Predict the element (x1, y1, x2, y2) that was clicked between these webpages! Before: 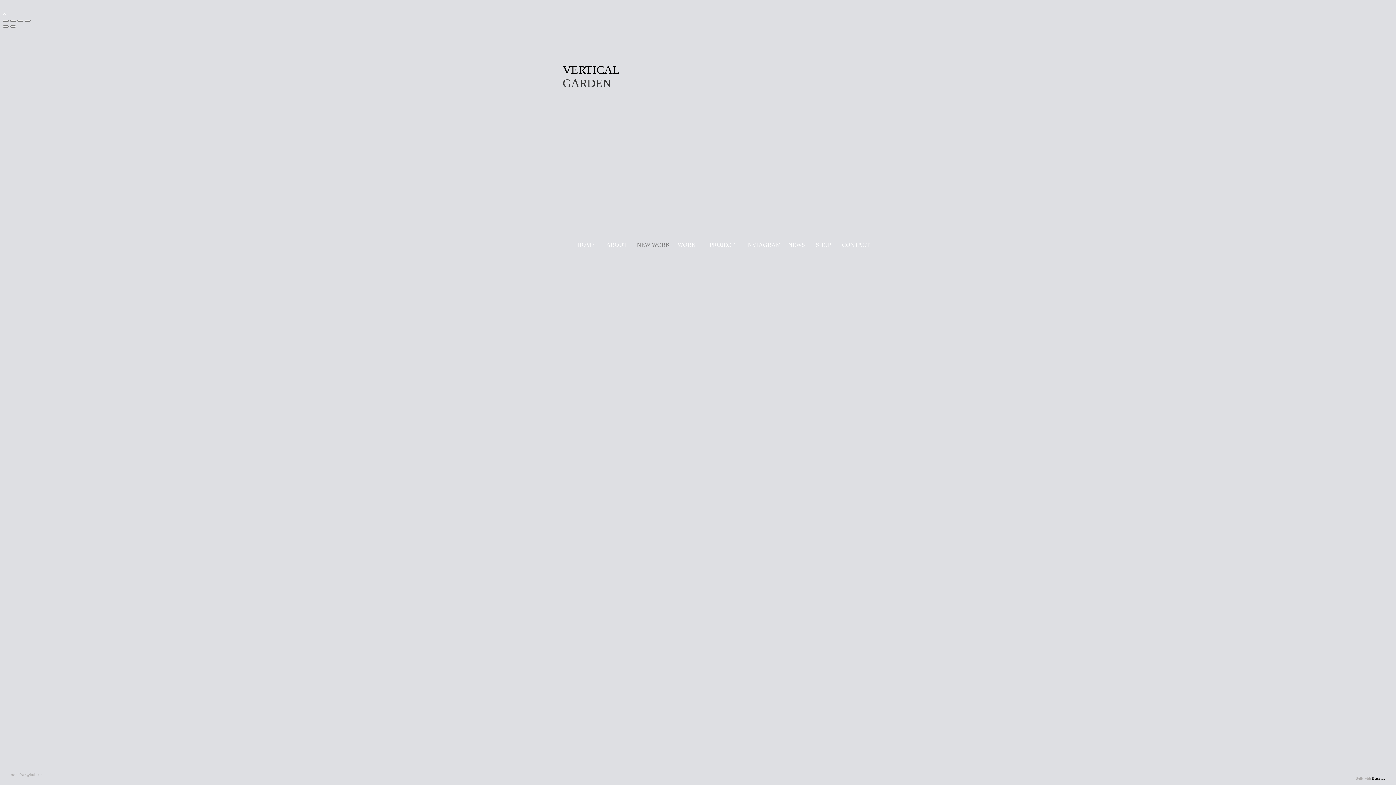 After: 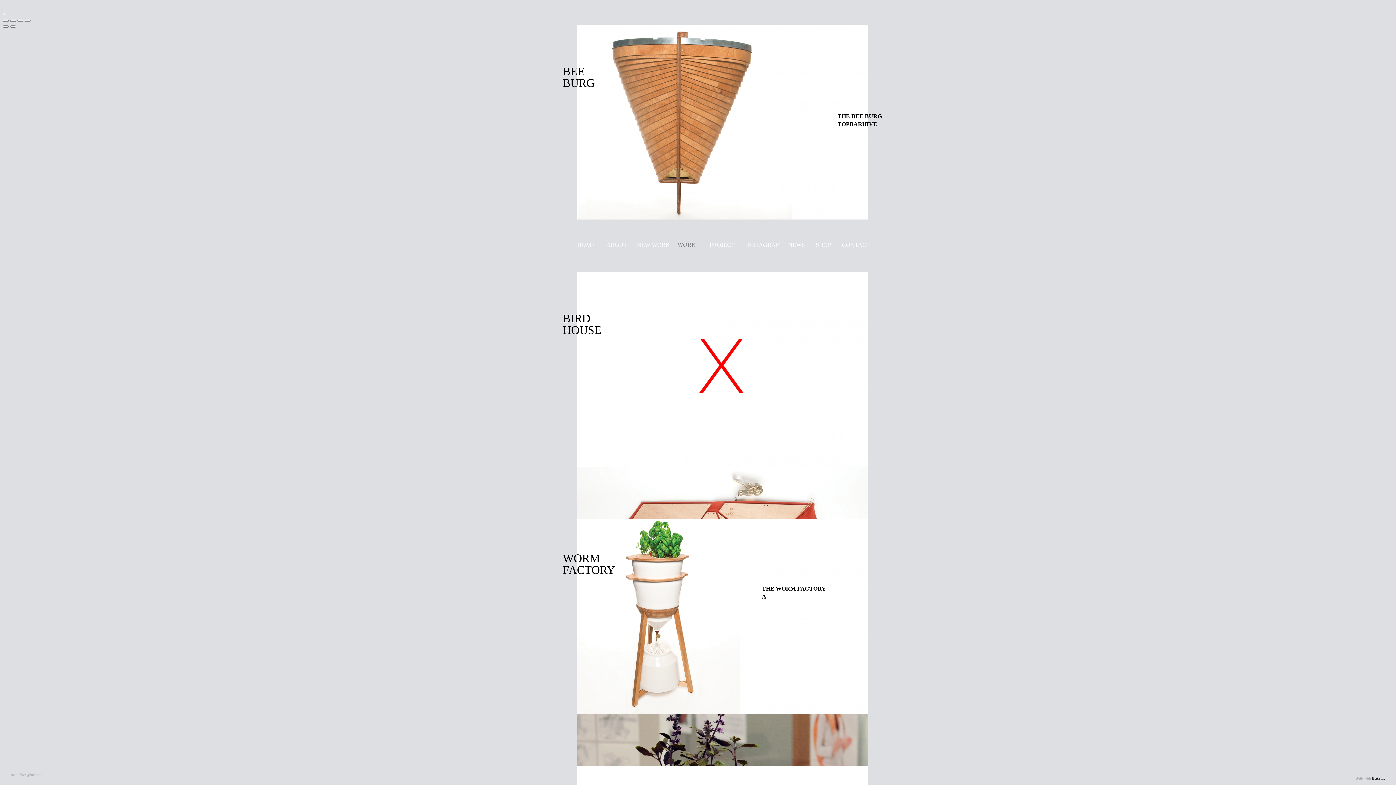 Action: bbox: (677, 241, 696, 248) label: WORK